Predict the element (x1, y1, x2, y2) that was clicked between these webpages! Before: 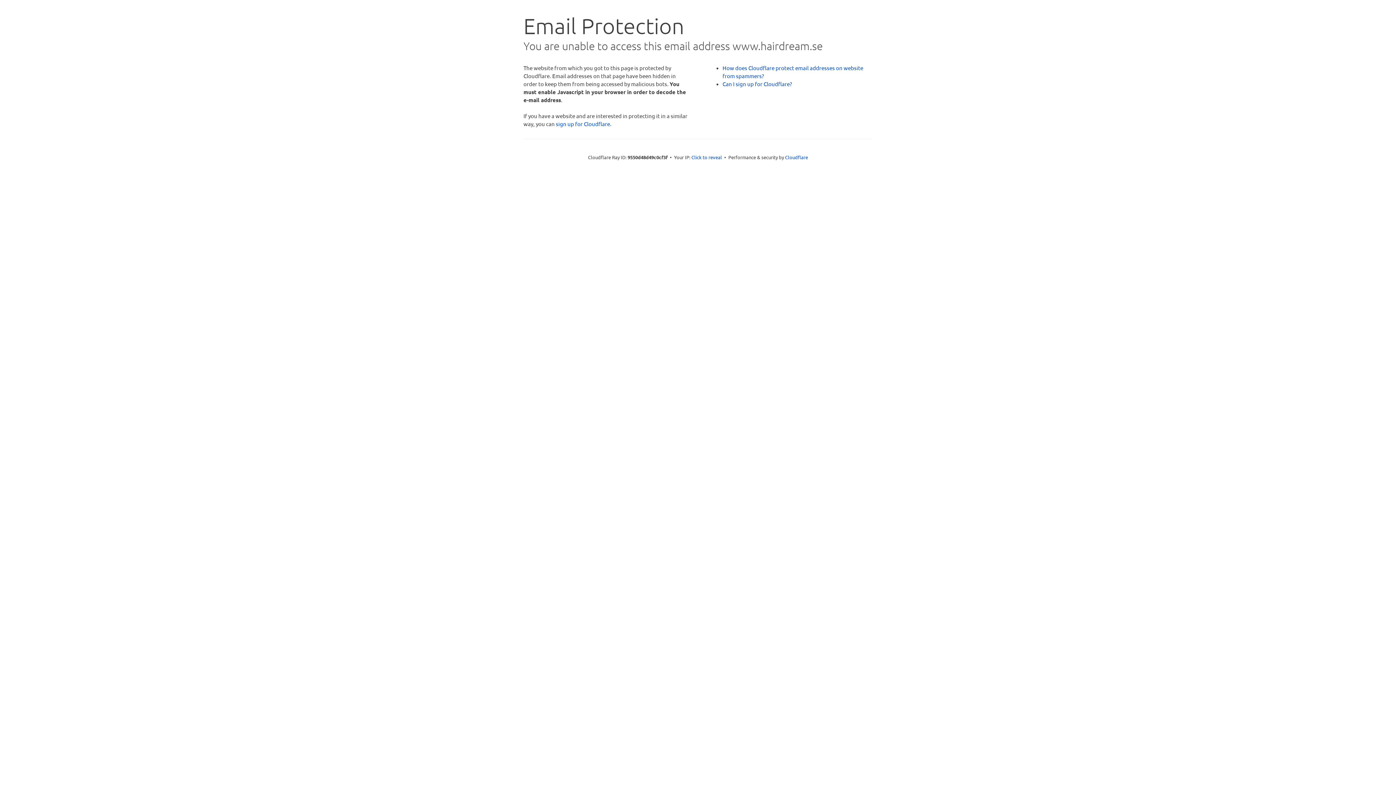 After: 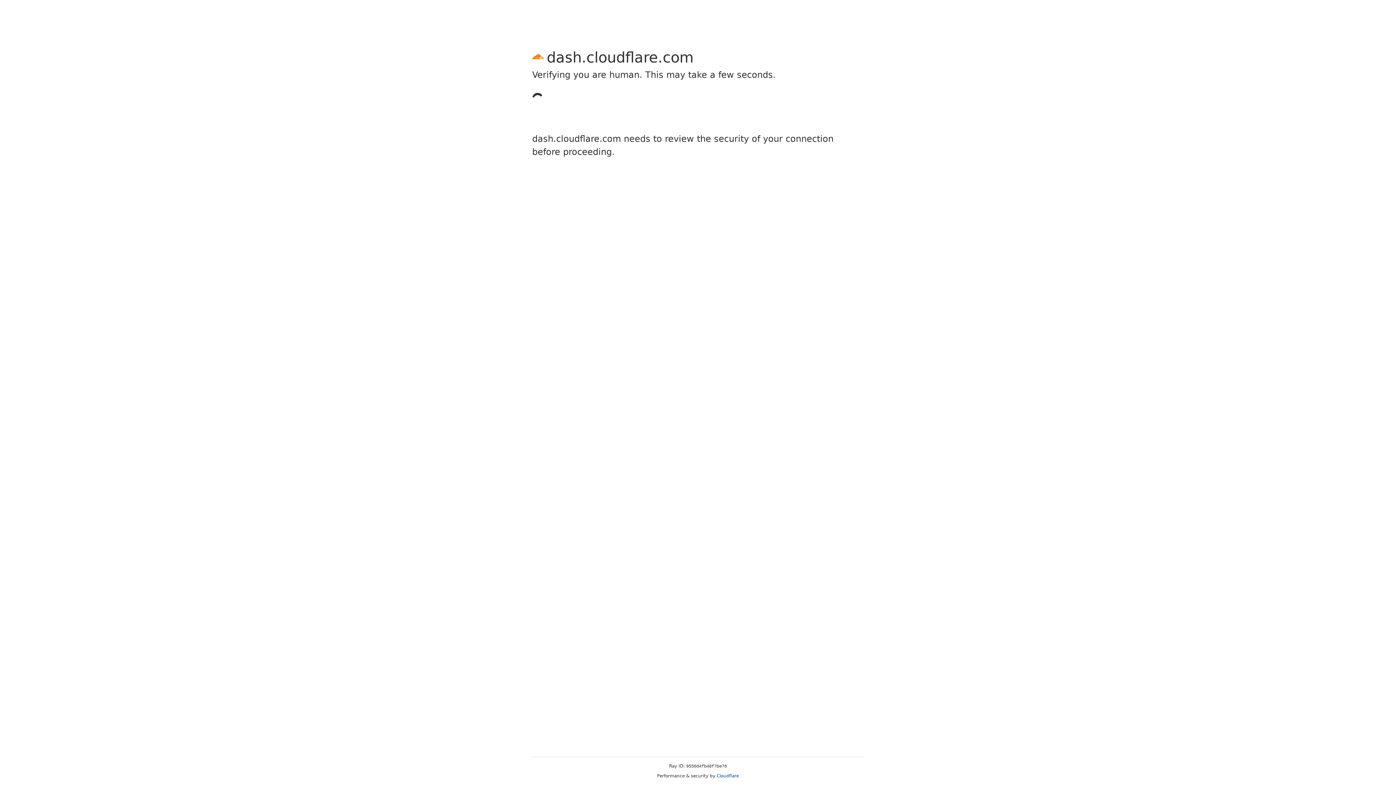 Action: bbox: (556, 120, 610, 127) label: sign up for Cloudflare